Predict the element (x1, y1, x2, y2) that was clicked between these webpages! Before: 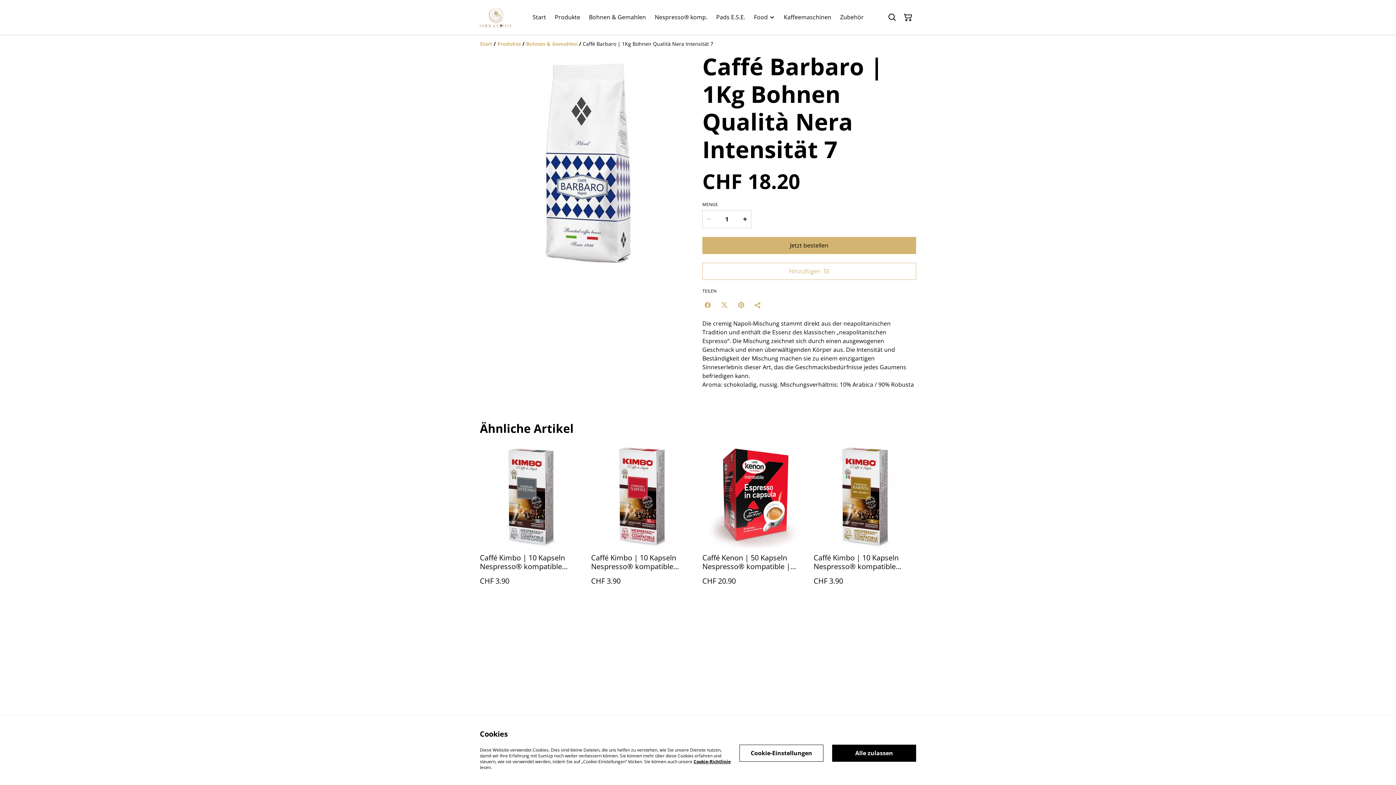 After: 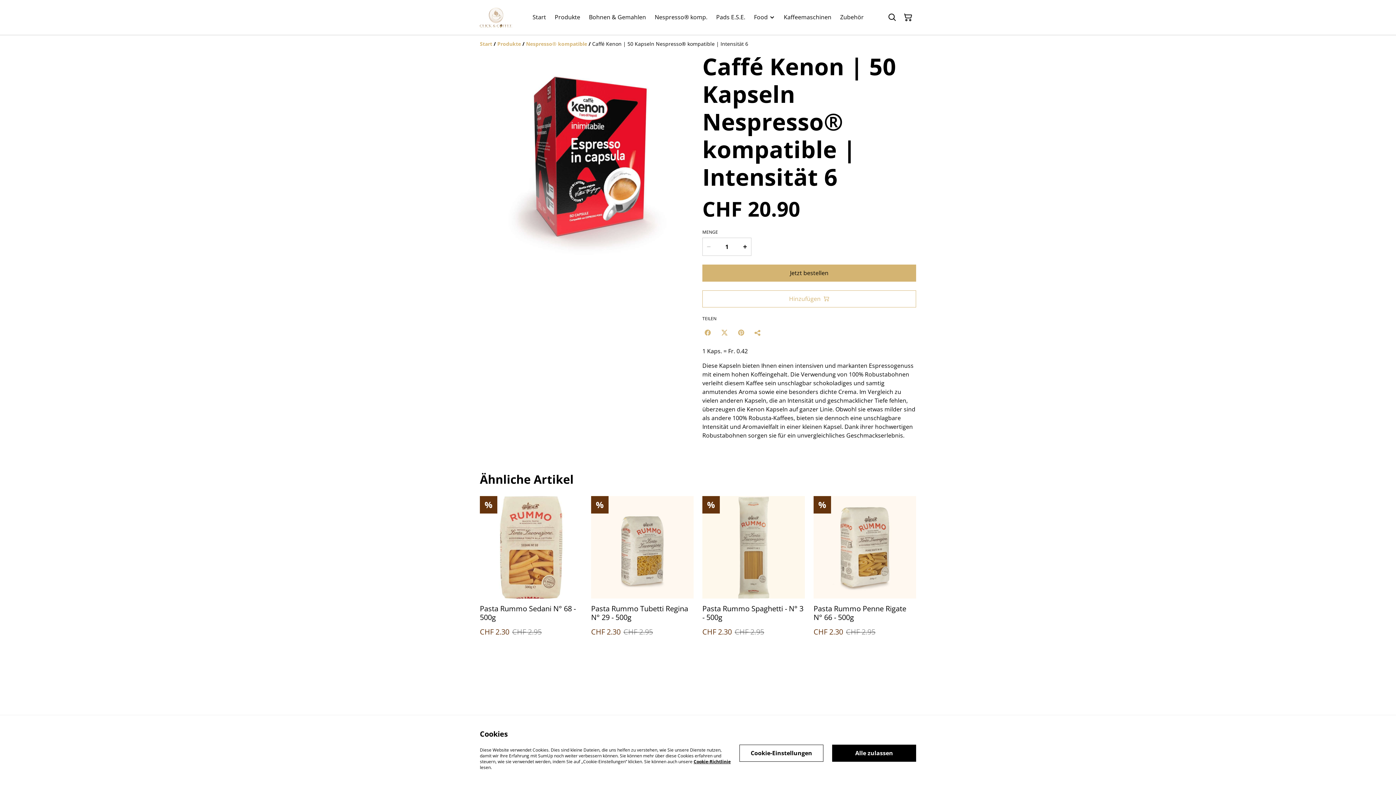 Action: label: Caffé Kenon | 50 Kapseln Nespresso® kompatible | Intensität 6
CHF 20.90 bbox: (702, 445, 805, 599)